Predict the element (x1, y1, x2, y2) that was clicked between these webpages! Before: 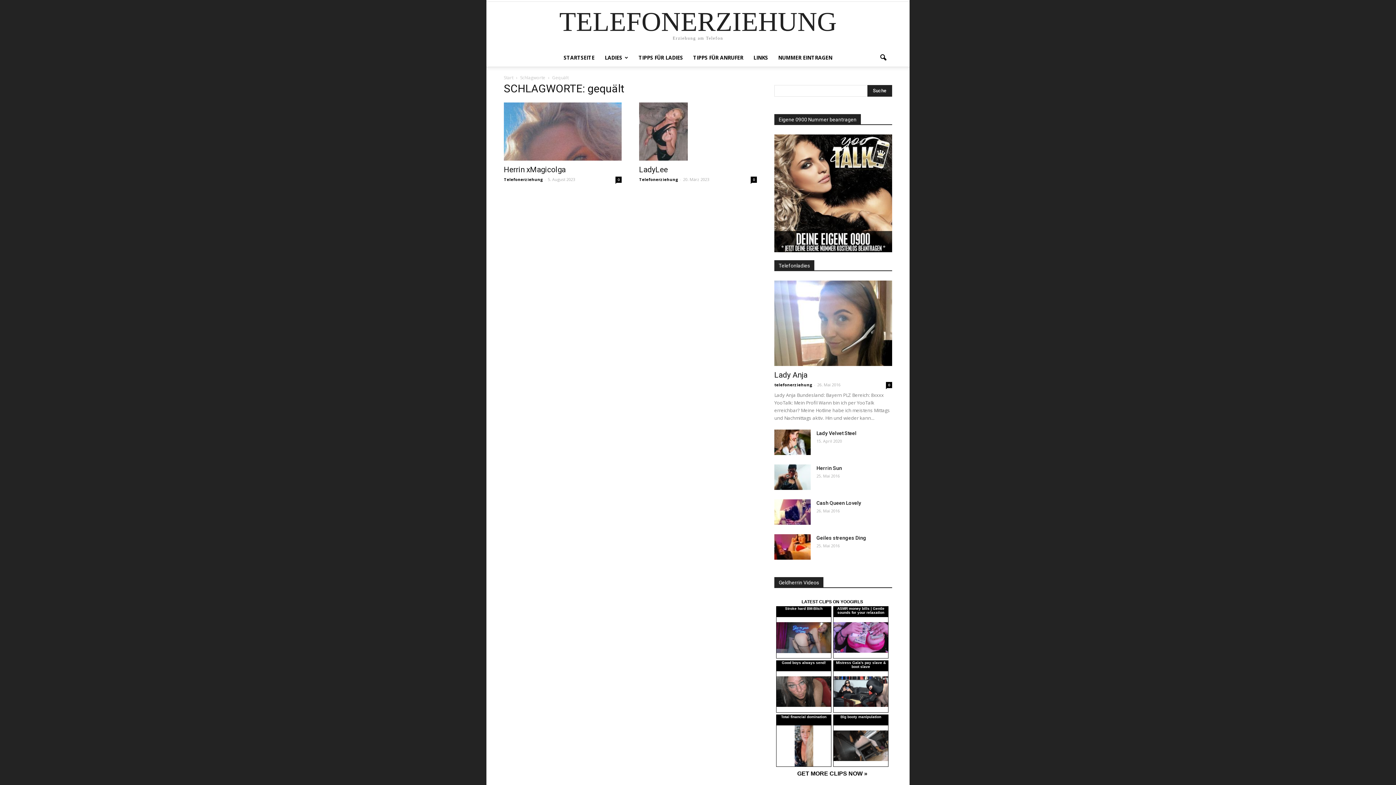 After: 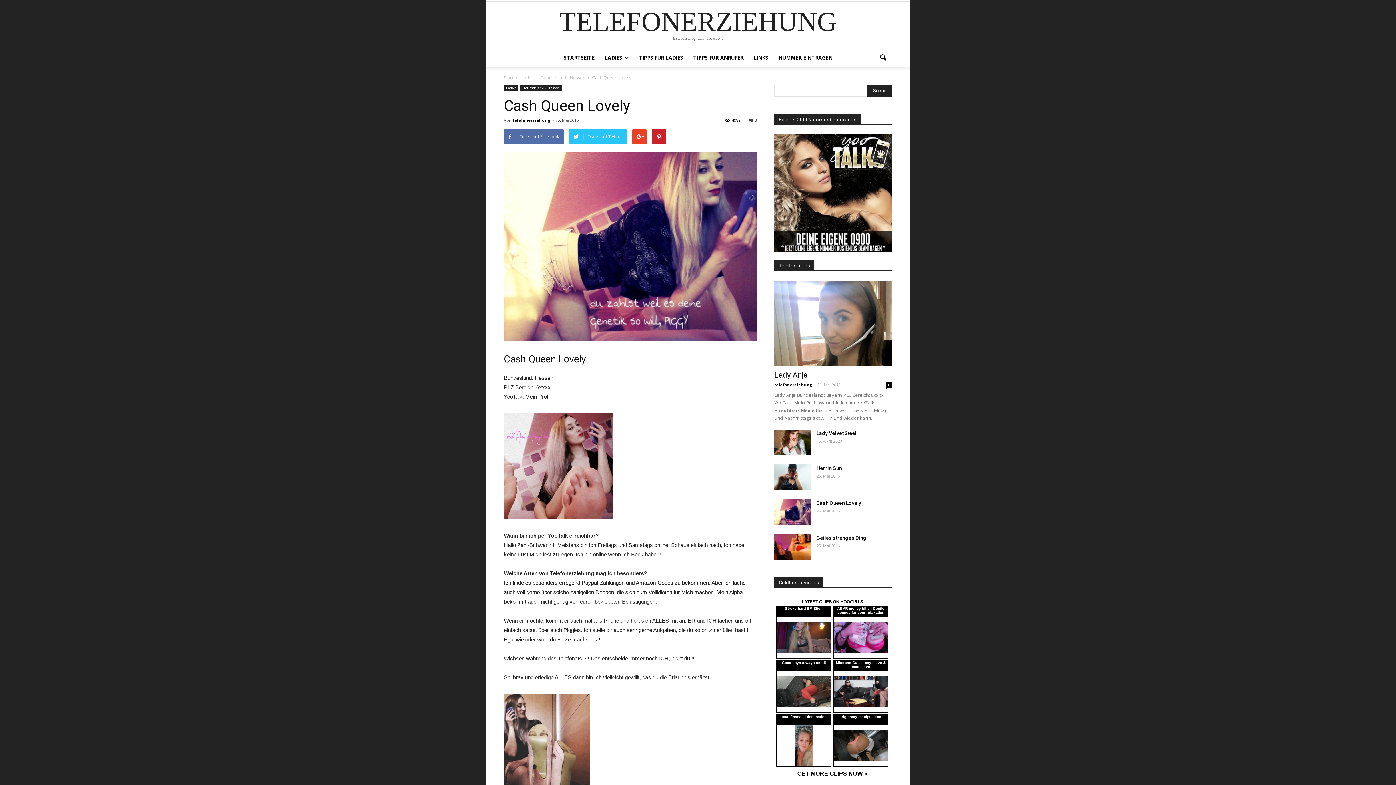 Action: label: Cash Queen Lovely bbox: (816, 500, 861, 506)